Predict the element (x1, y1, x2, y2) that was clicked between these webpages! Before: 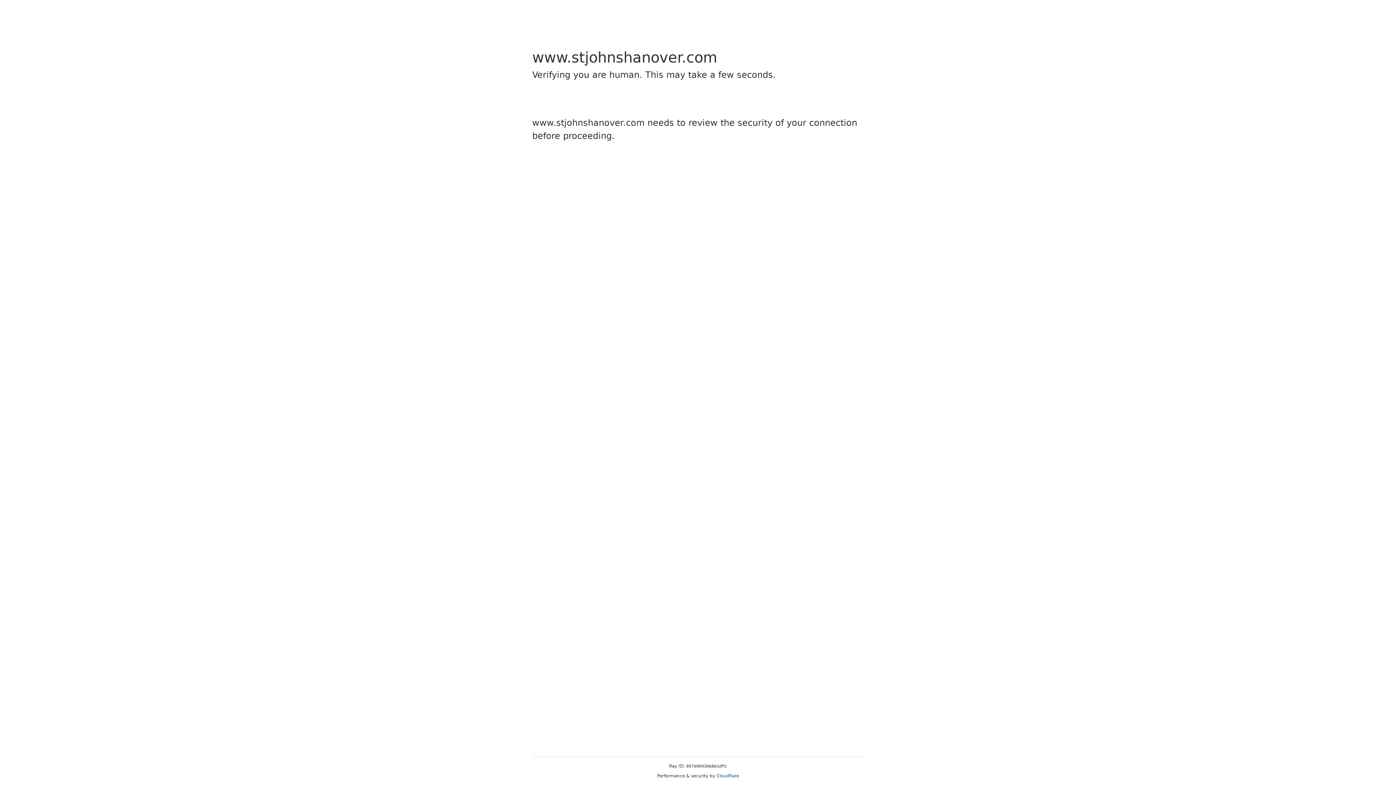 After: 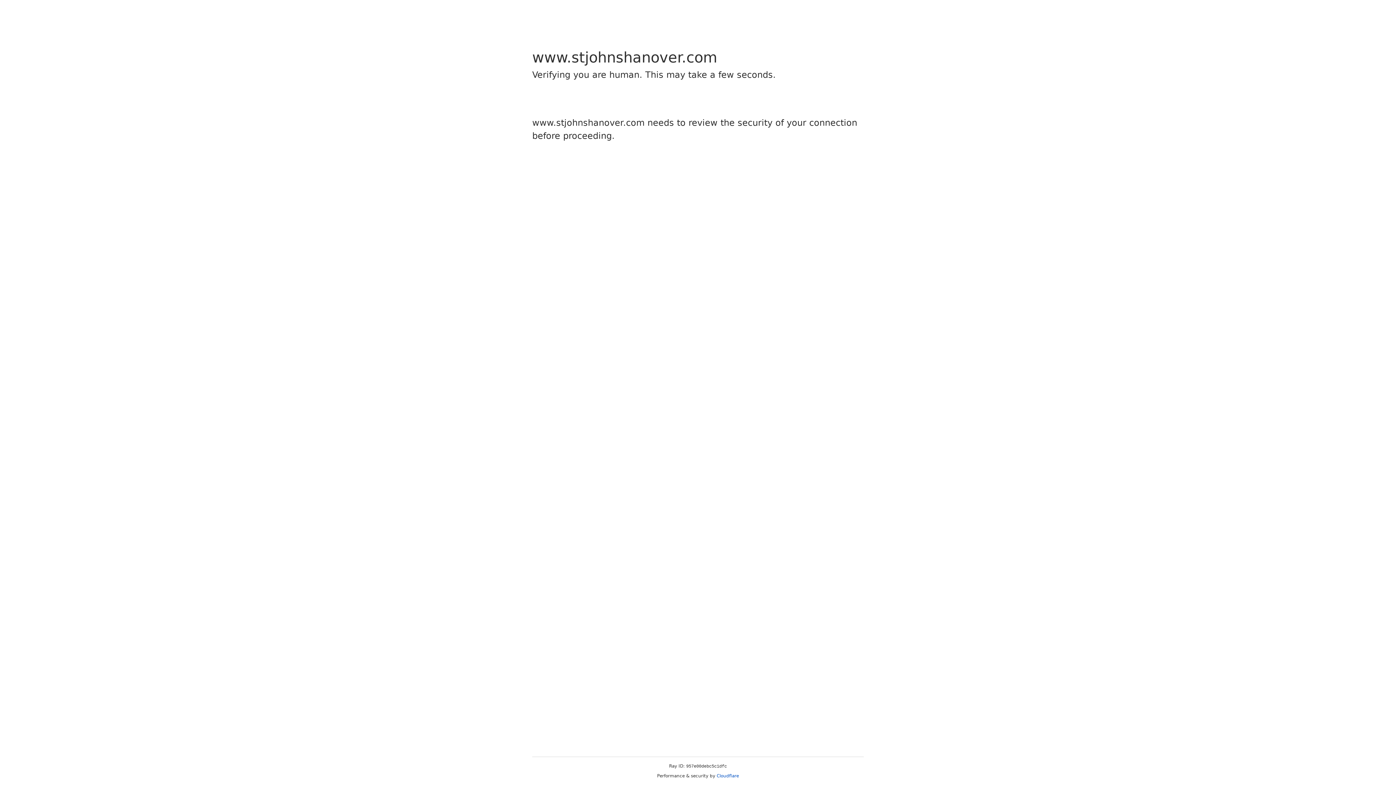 Action: label: Cloudflare bbox: (716, 773, 739, 778)